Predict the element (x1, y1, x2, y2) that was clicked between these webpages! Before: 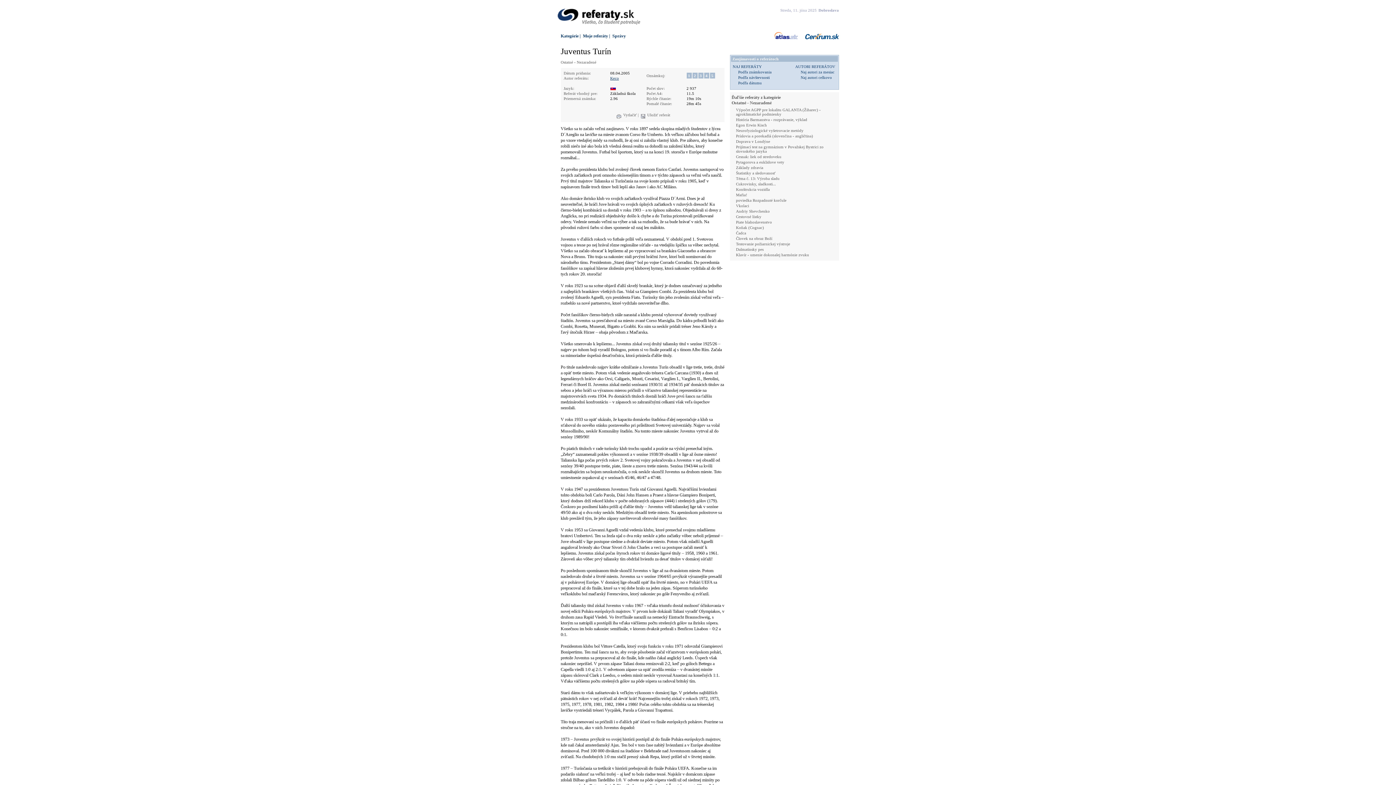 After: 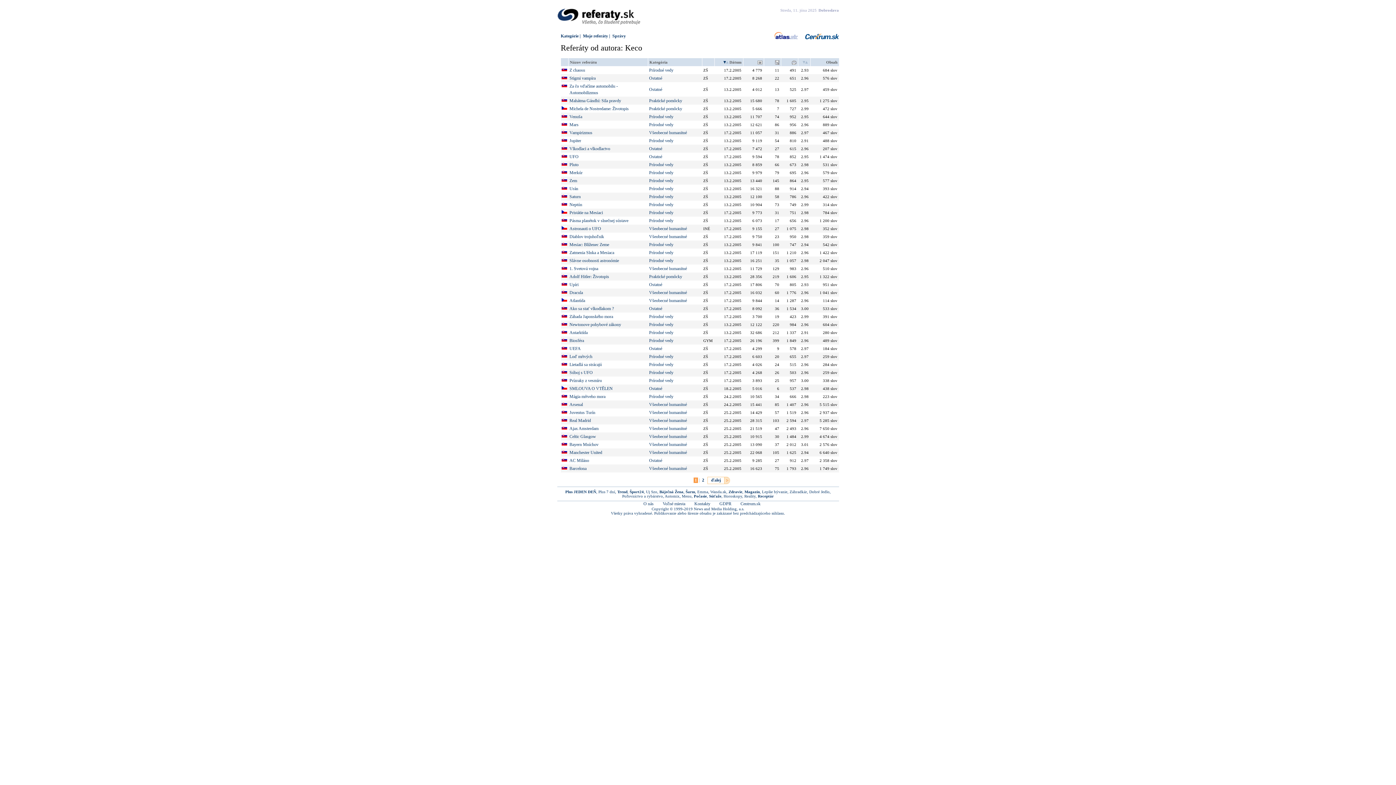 Action: label: Keco bbox: (610, 76, 619, 80)